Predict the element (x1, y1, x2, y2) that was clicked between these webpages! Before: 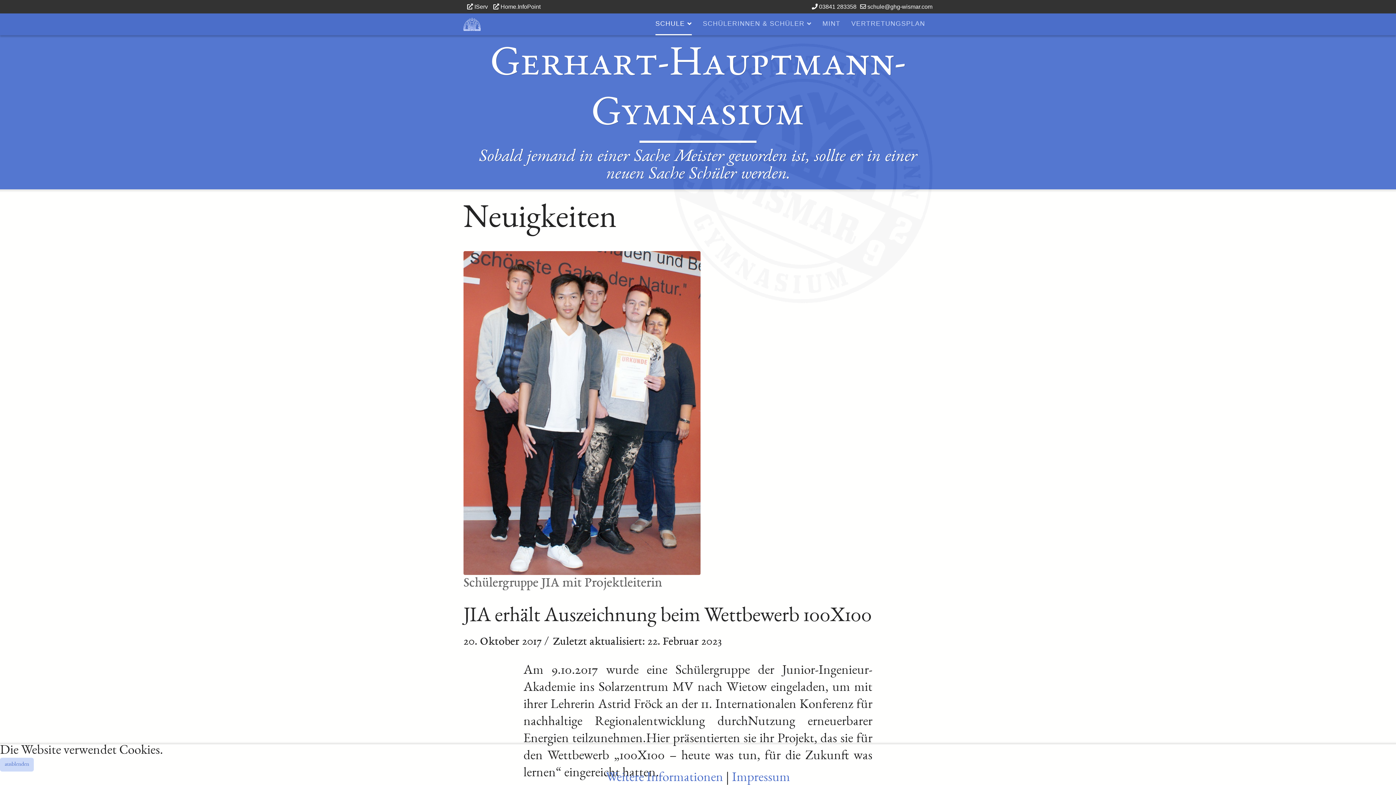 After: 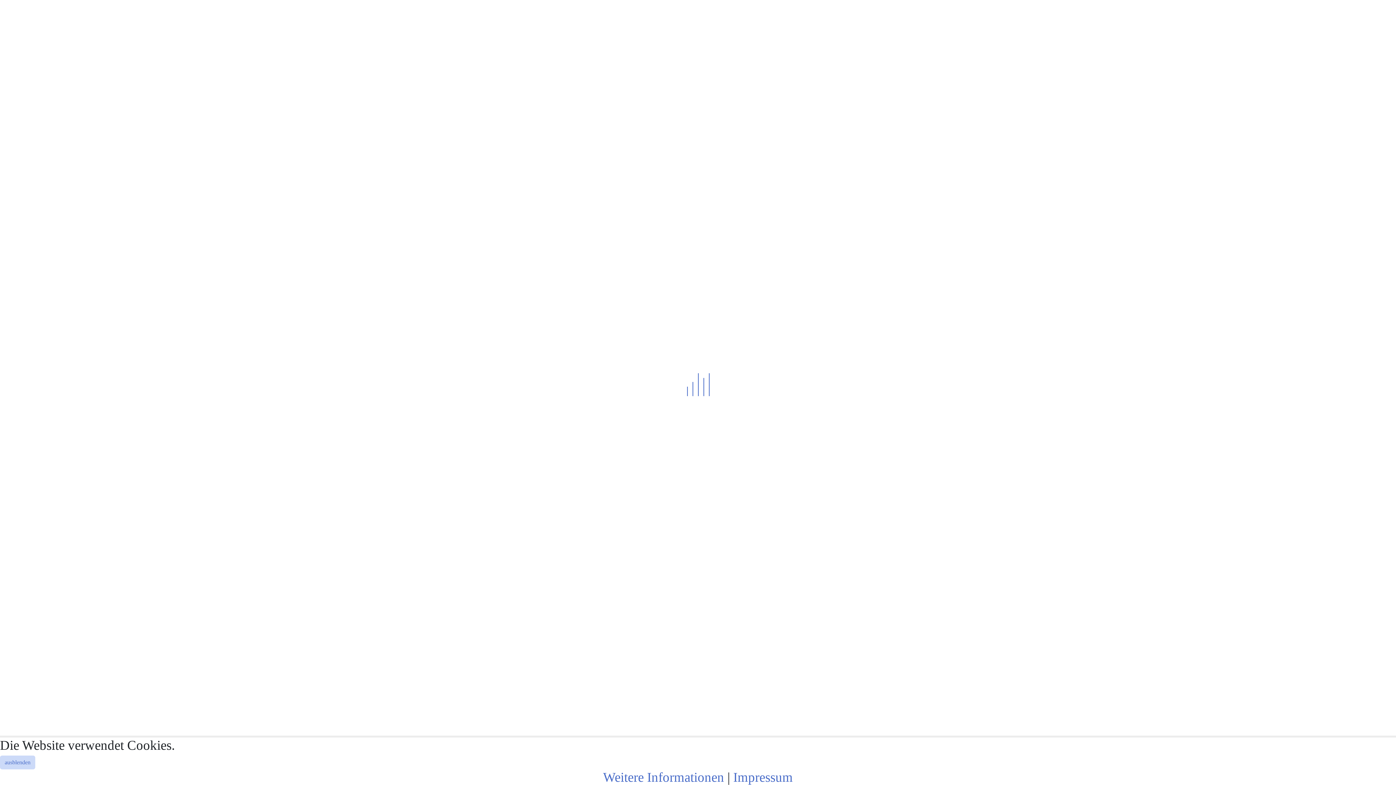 Action: bbox: (655, 13, 692, 34) label: SCHULE